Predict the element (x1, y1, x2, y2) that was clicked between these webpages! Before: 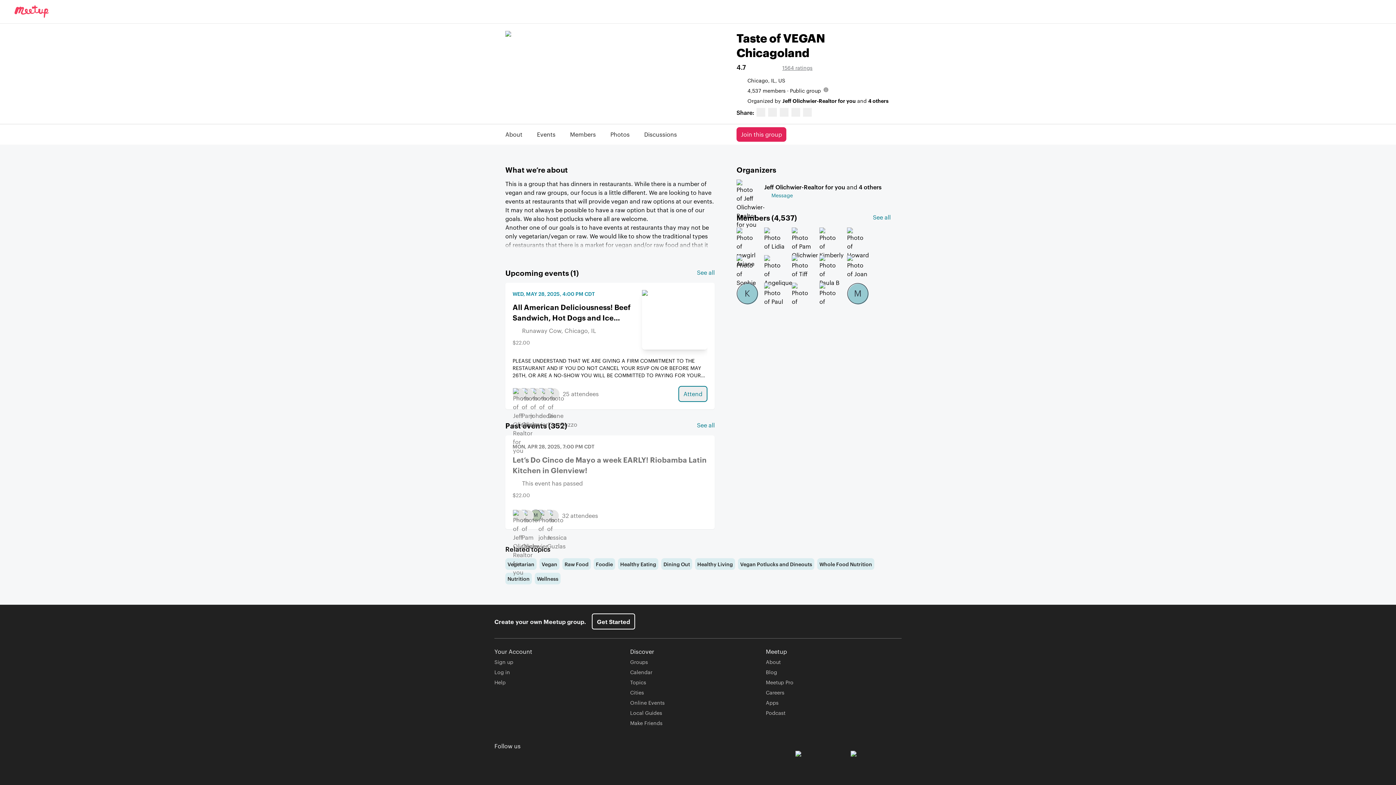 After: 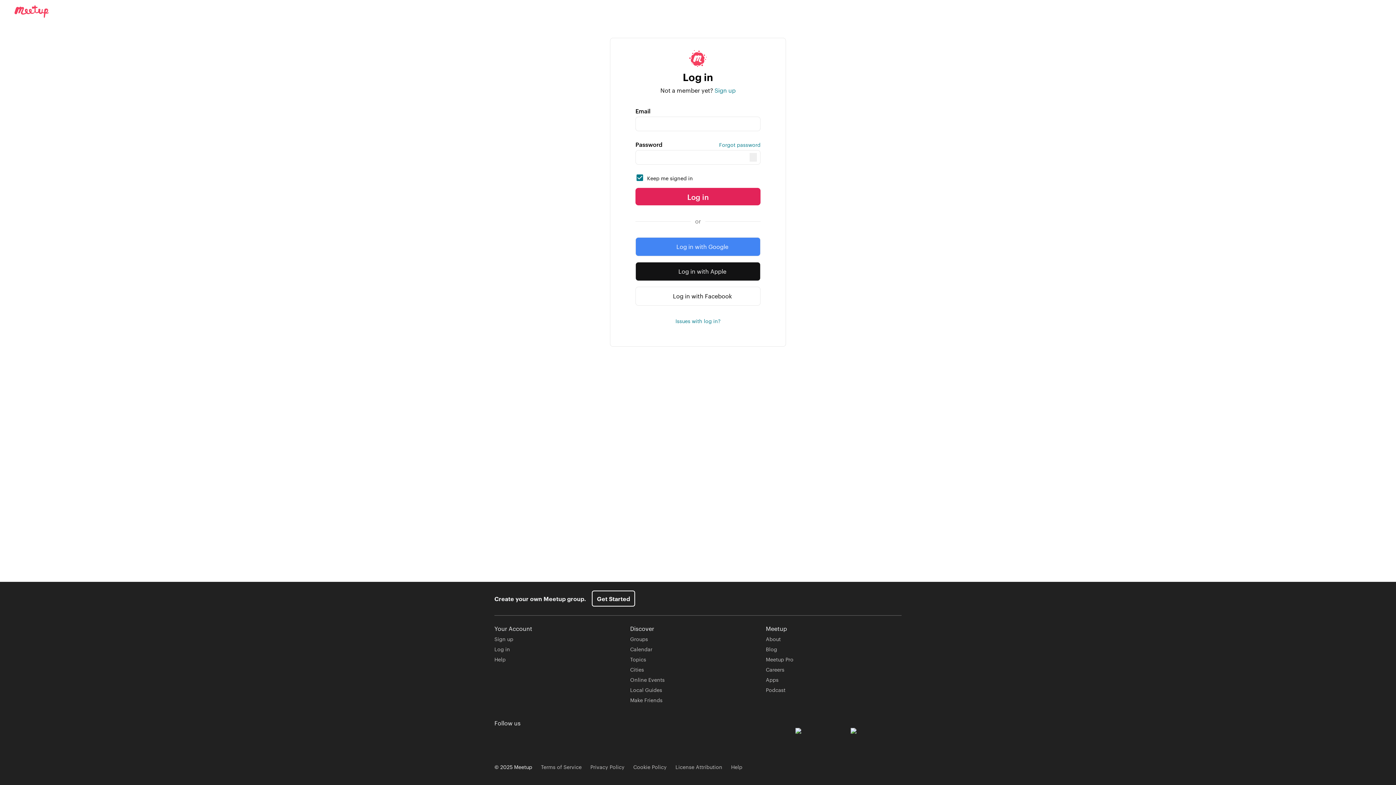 Action: bbox: (873, 213, 890, 221) label: See all